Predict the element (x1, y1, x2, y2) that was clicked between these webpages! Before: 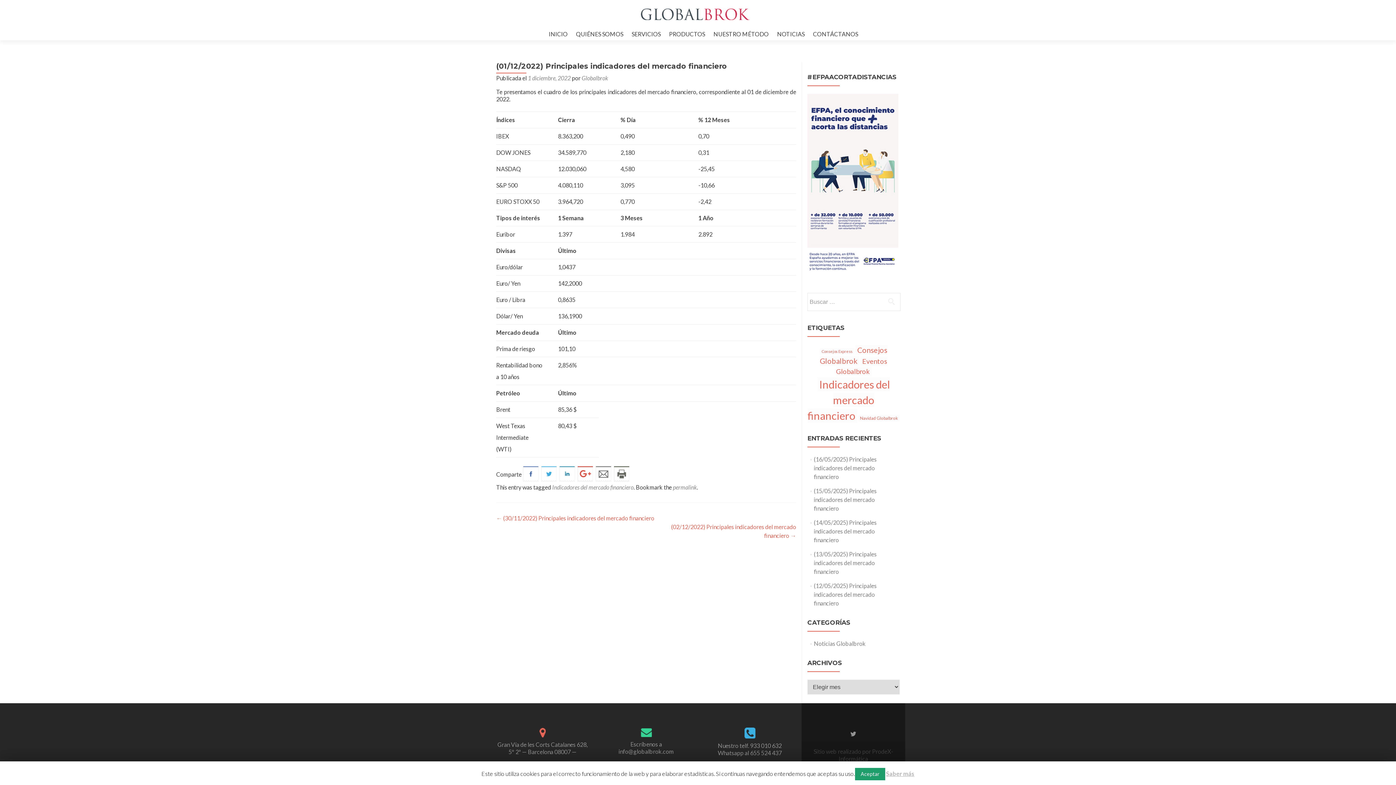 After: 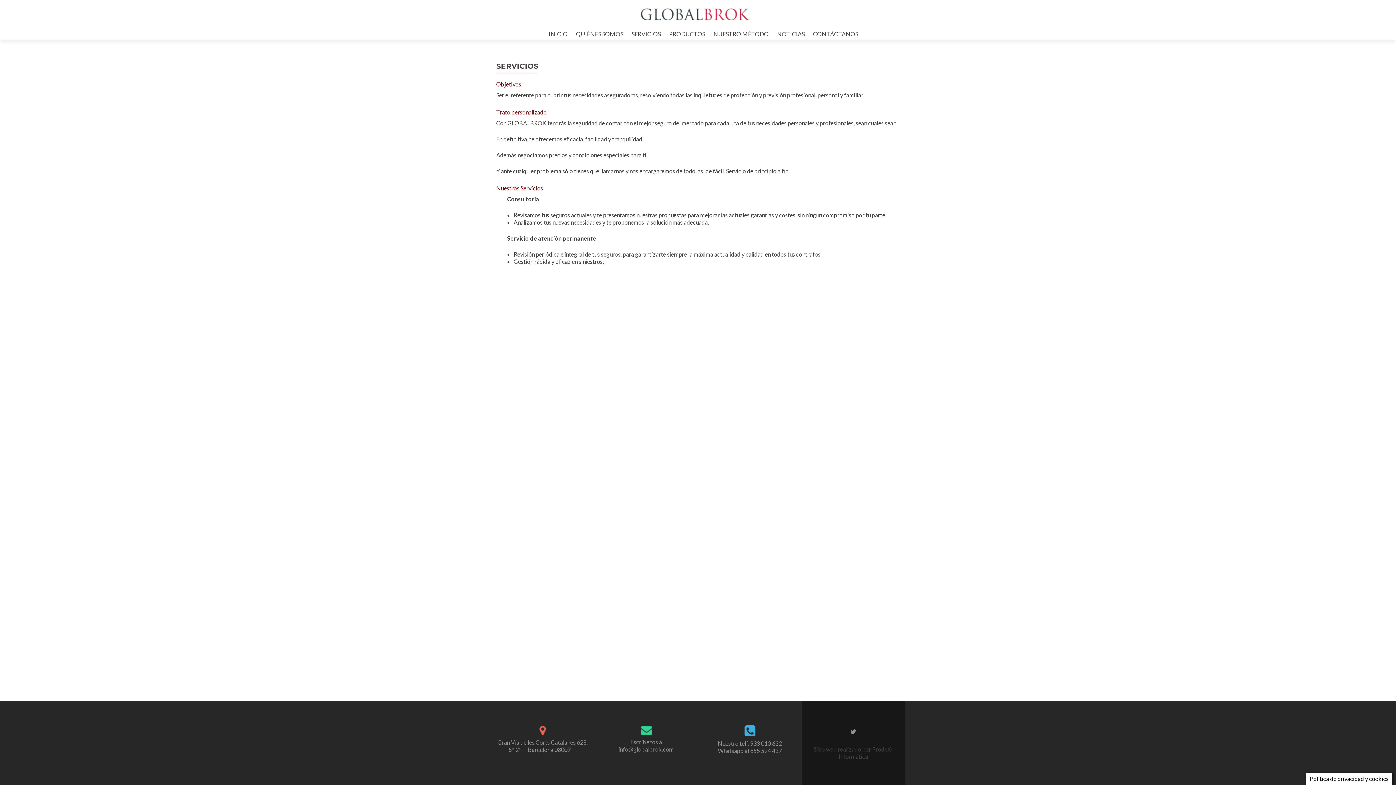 Action: label: SERVICIOS bbox: (631, 27, 660, 40)